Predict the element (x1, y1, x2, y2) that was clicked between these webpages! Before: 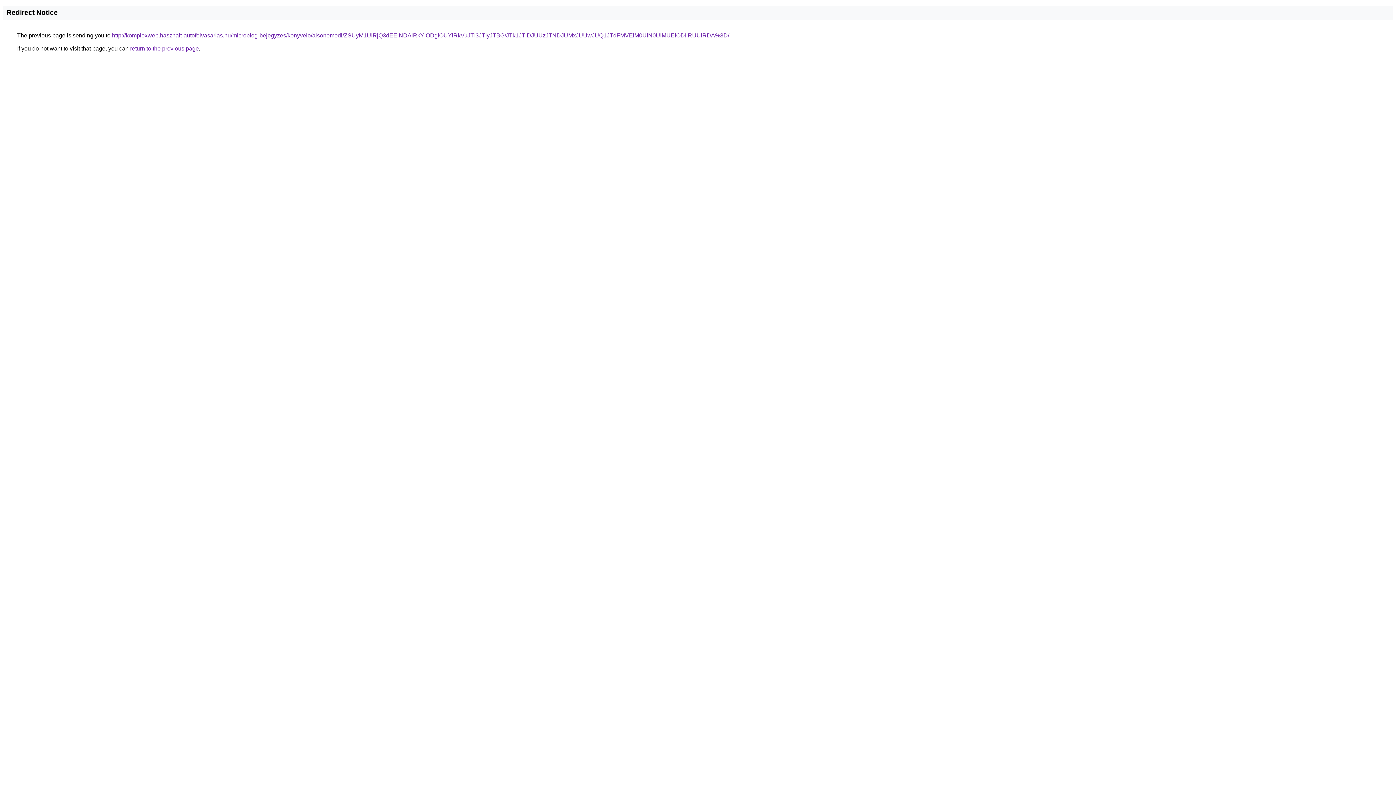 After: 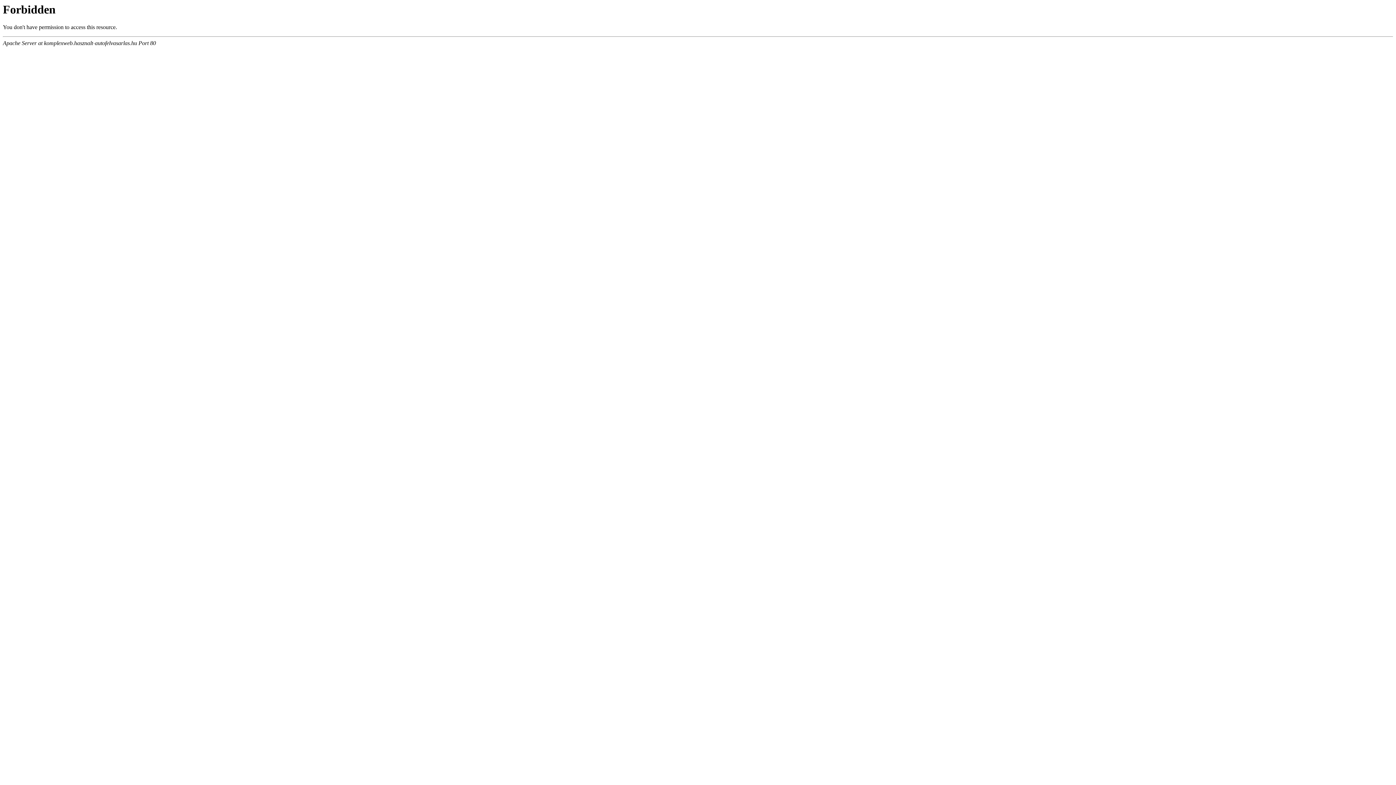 Action: bbox: (112, 32, 729, 38) label: http://komplexweb.hasznalt-autofelvasarlas.hu/microblog-bejegyzes/konyvelo/alsonemedi/ZSUyM1UlRjQ3dEElNDAlRkYlODglOUYlRkVuJTI3JTIyJTBG/JTk1JTlDJUUzJTNDJUMxJUUwJUQ1JTdFMVElM0UlN0UlMUElODIlRUUlRDA%3D/